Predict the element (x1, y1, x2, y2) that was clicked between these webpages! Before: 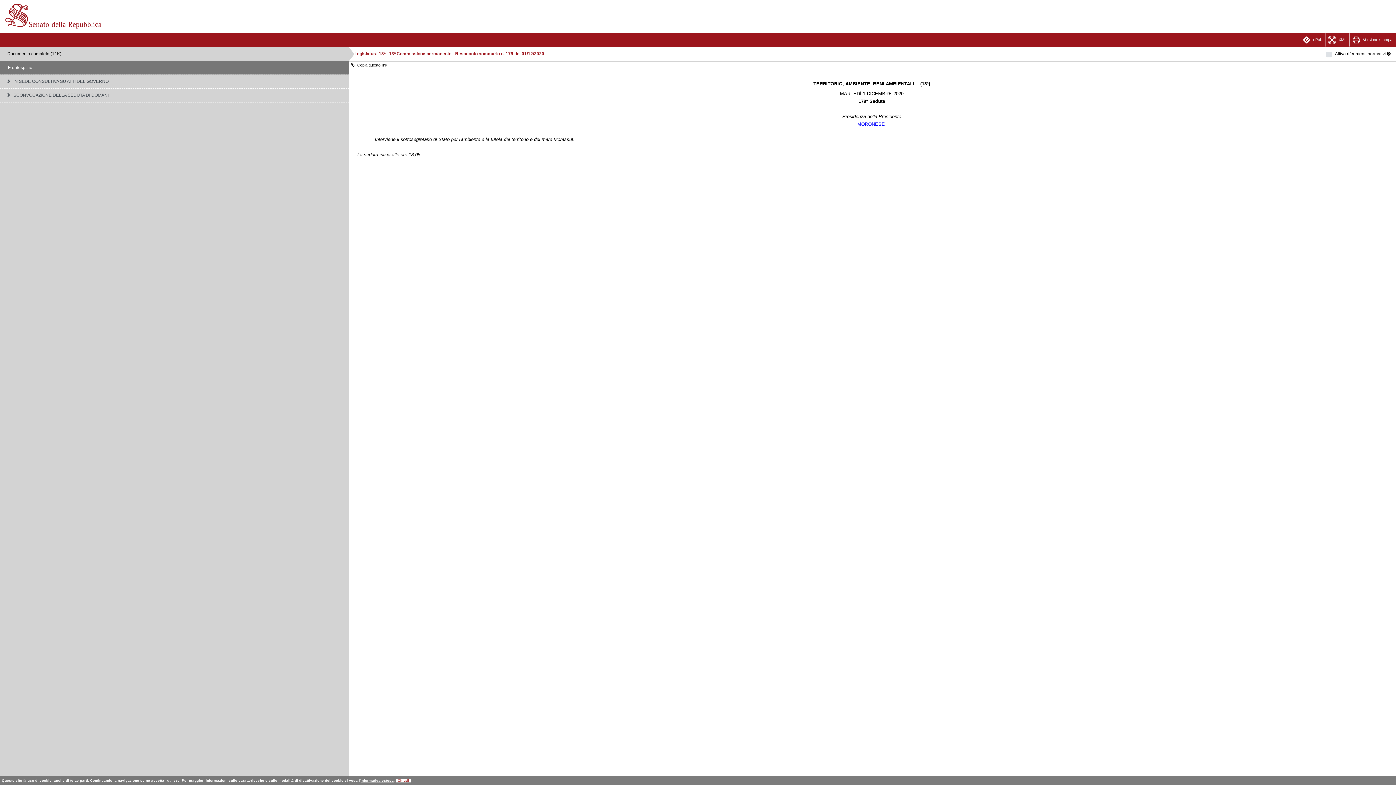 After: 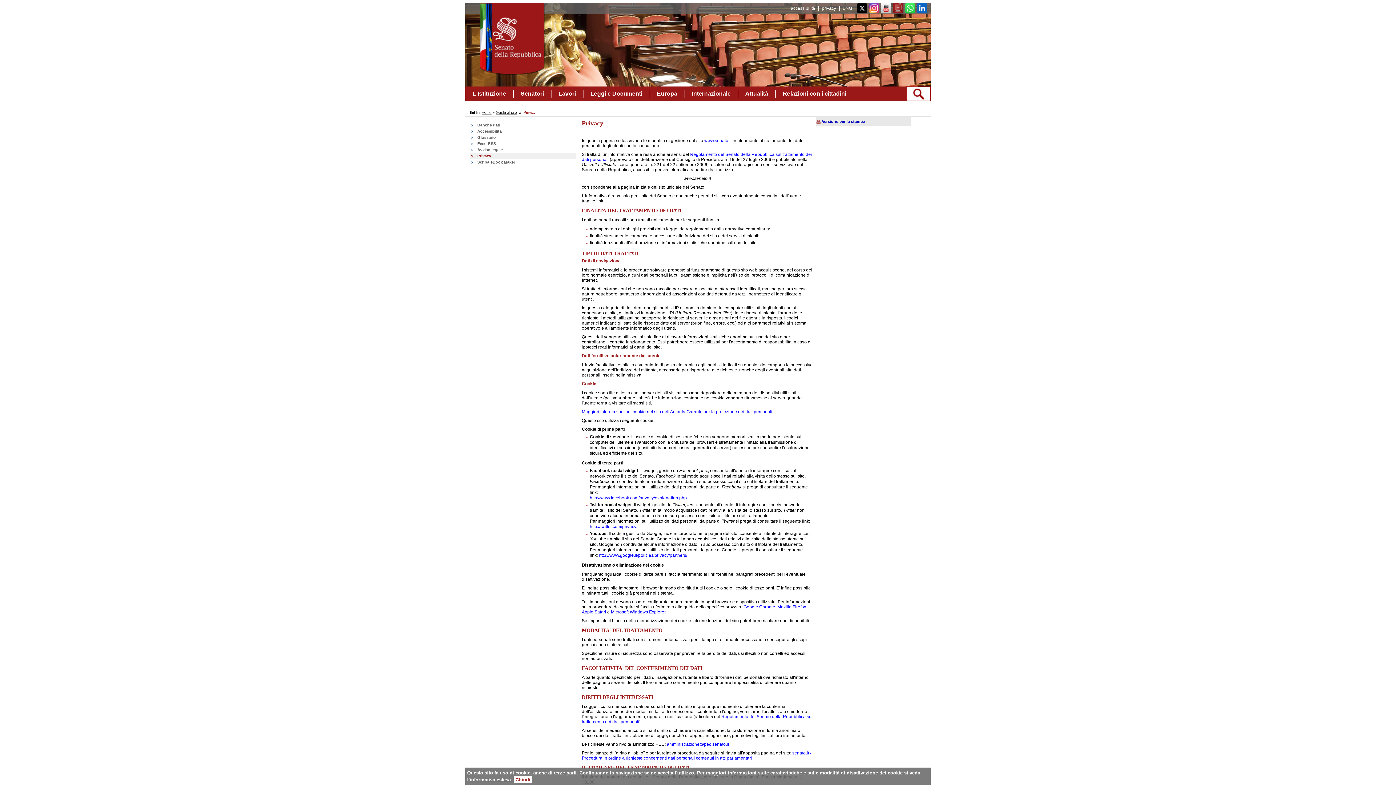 Action: label: informativa estesa bbox: (360, 778, 393, 782)